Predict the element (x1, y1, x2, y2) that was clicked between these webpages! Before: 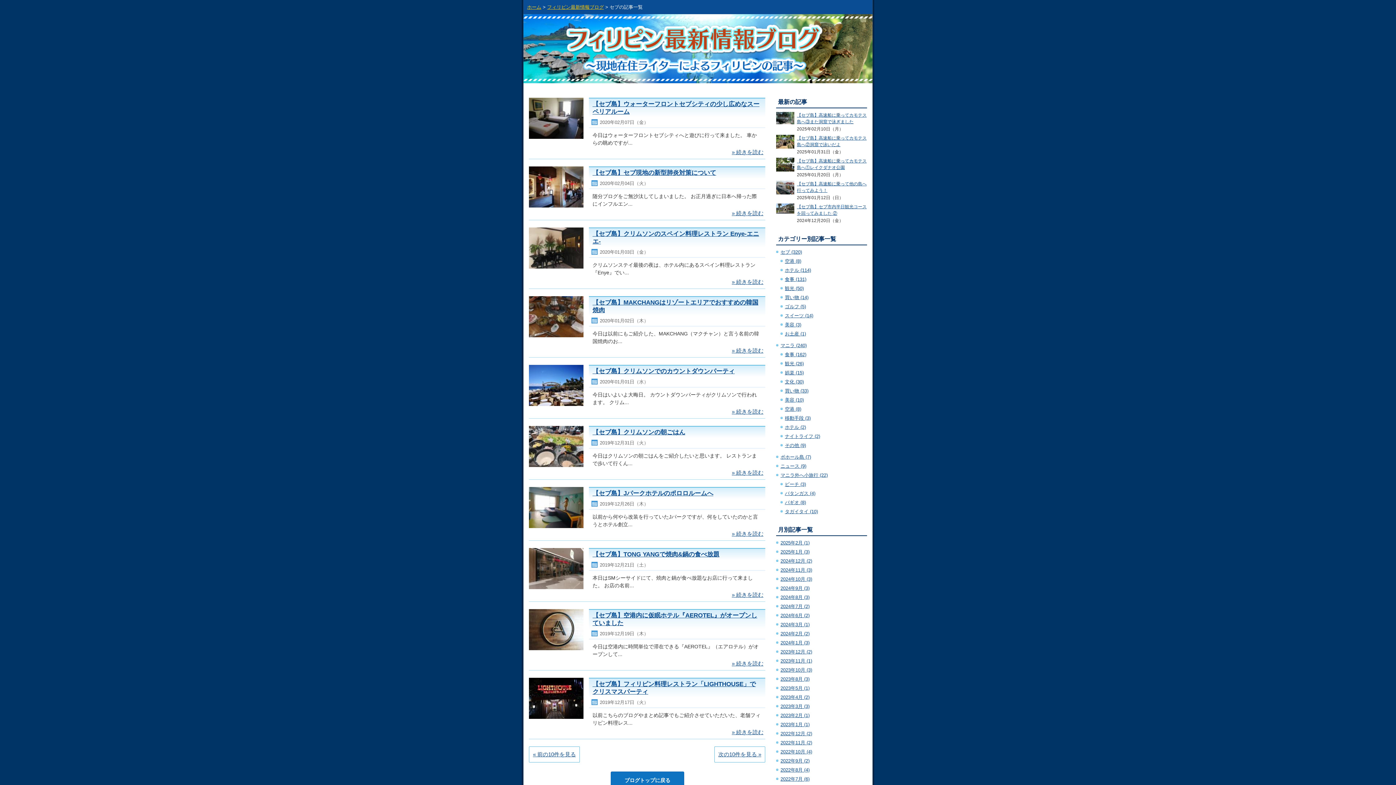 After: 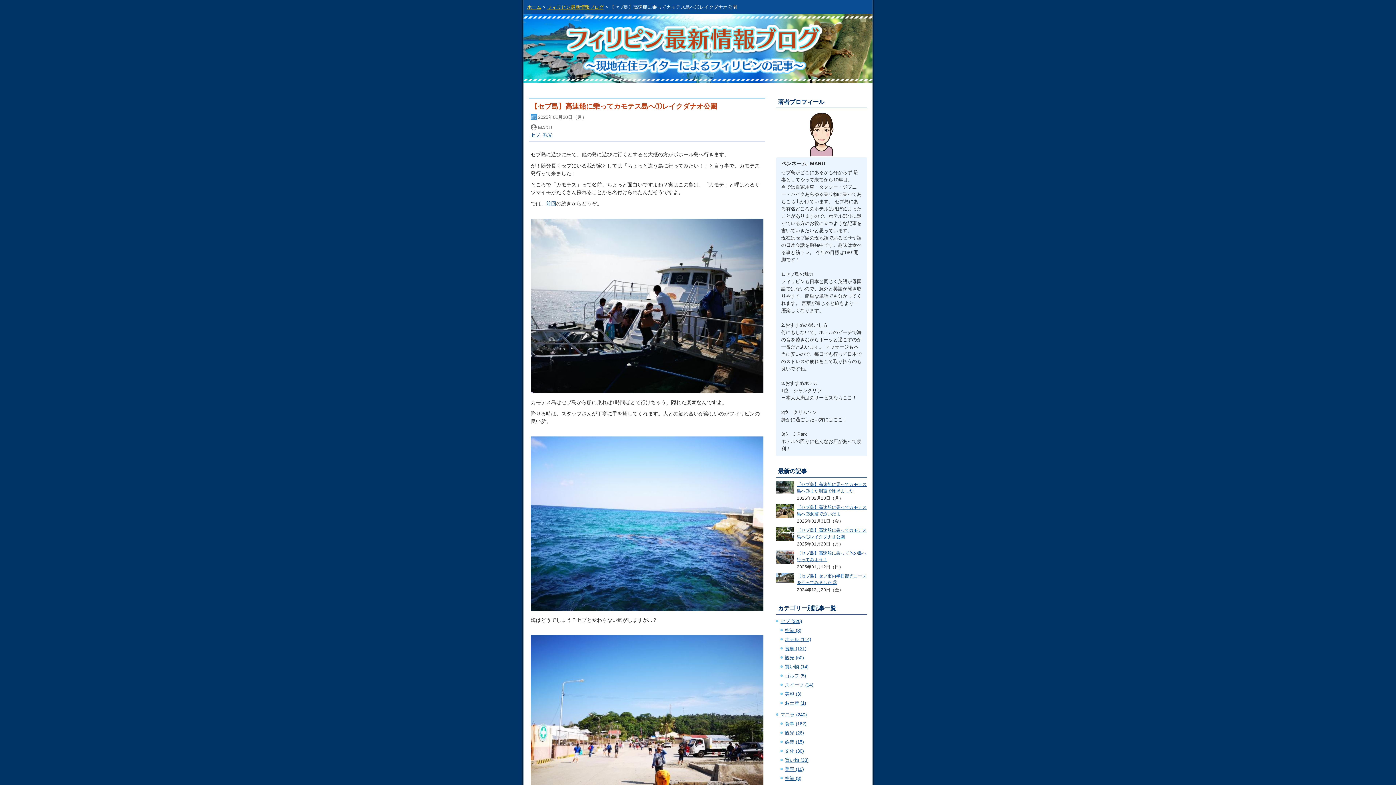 Action: label: 【セブ島】高速船に乗ってカモテス島へ①レイクダナオ公園 bbox: (797, 157, 867, 170)